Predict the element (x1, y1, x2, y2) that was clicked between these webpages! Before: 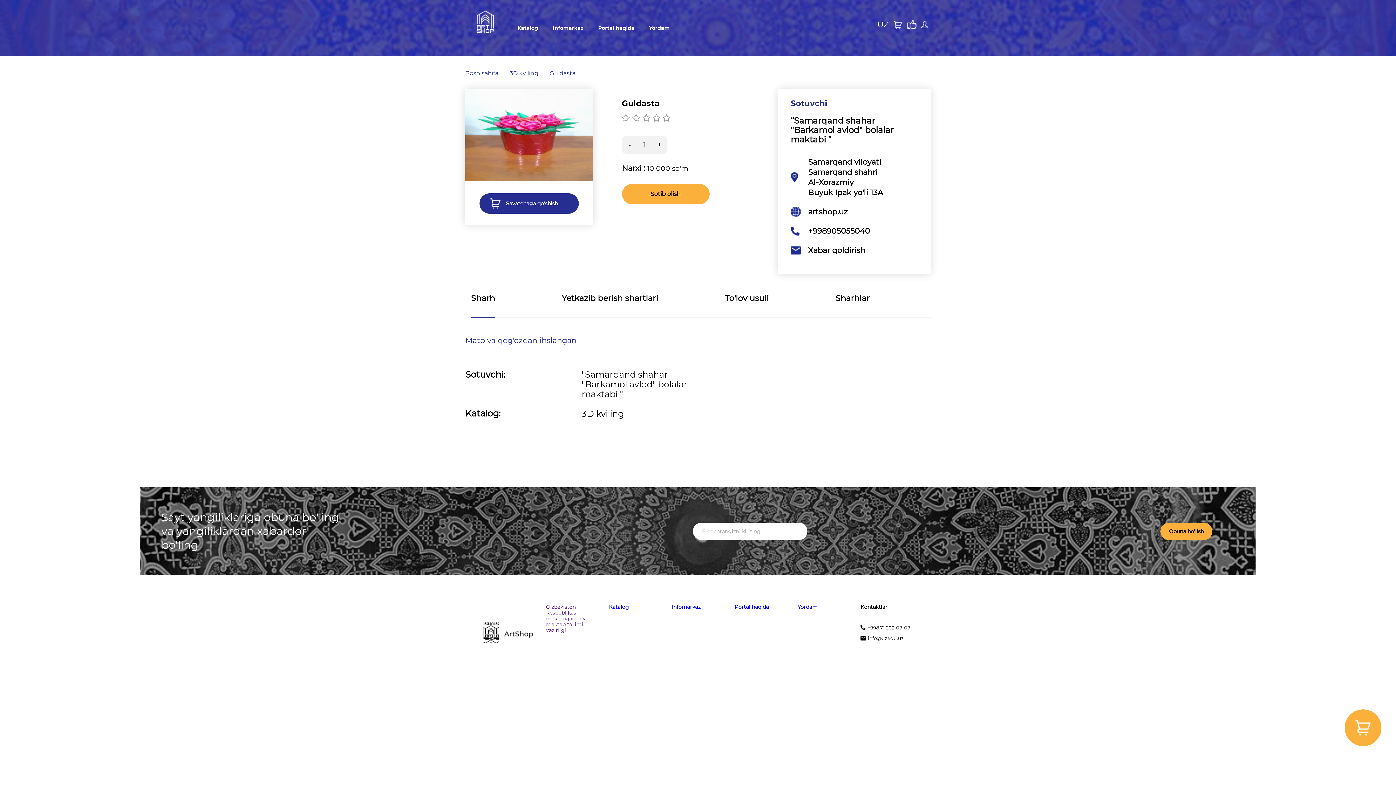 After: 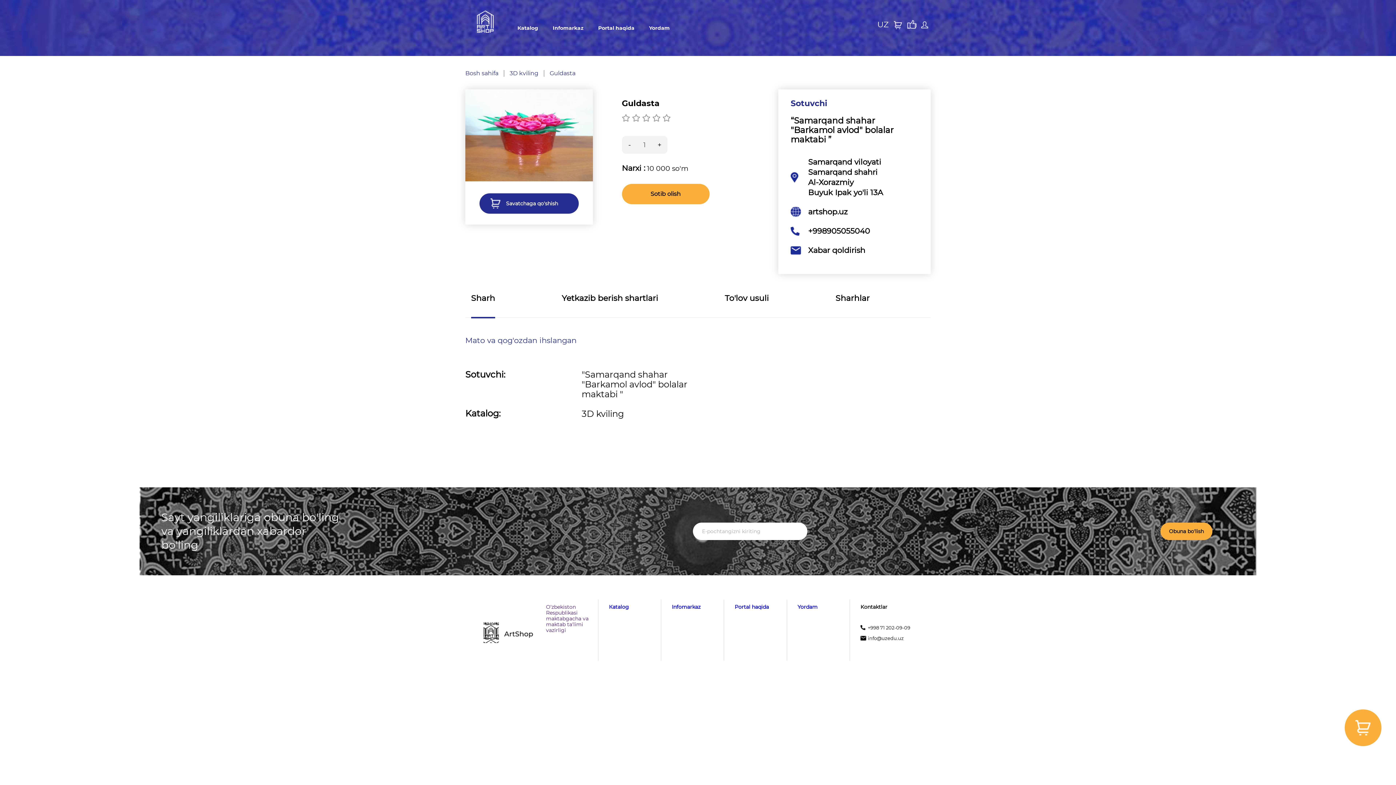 Action: bbox: (544, 70, 581, 76) label: Guldasta